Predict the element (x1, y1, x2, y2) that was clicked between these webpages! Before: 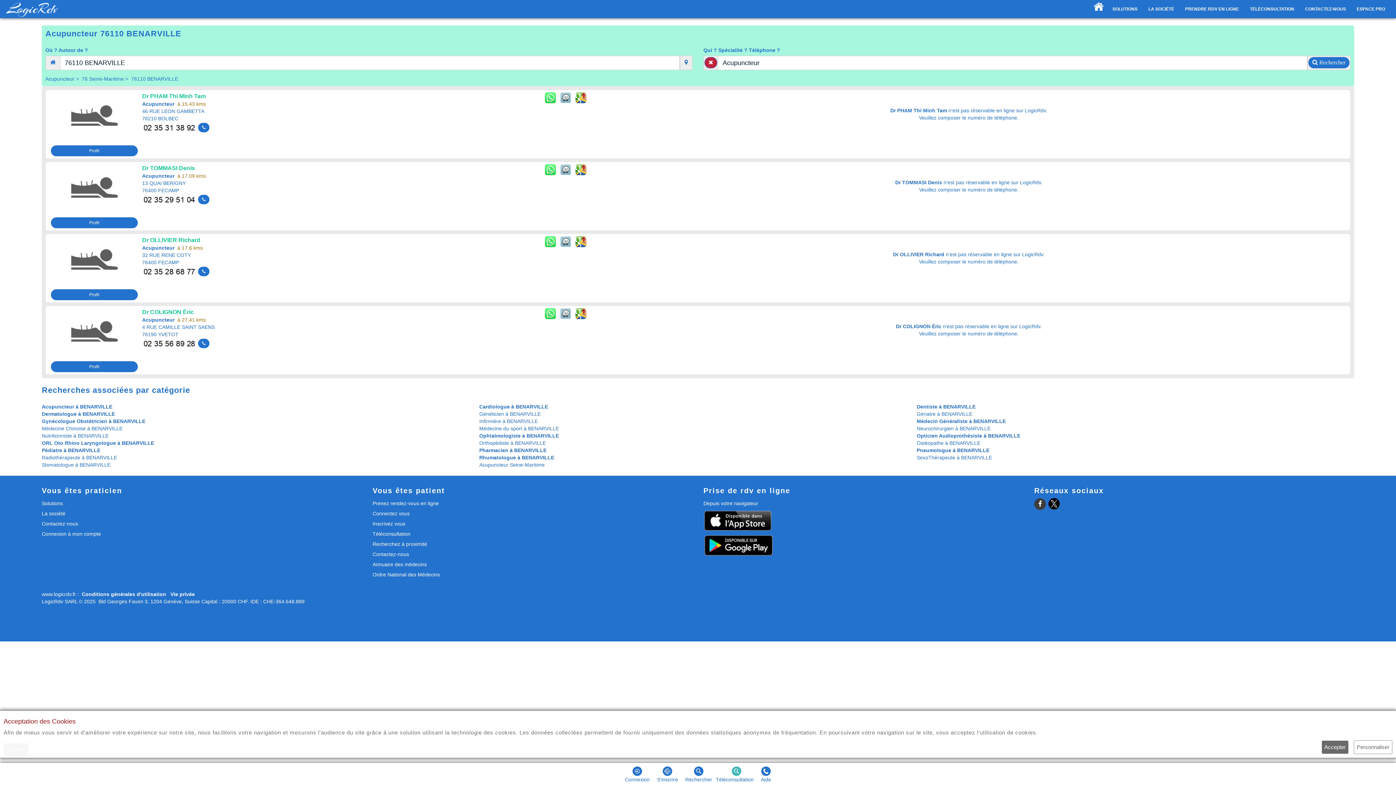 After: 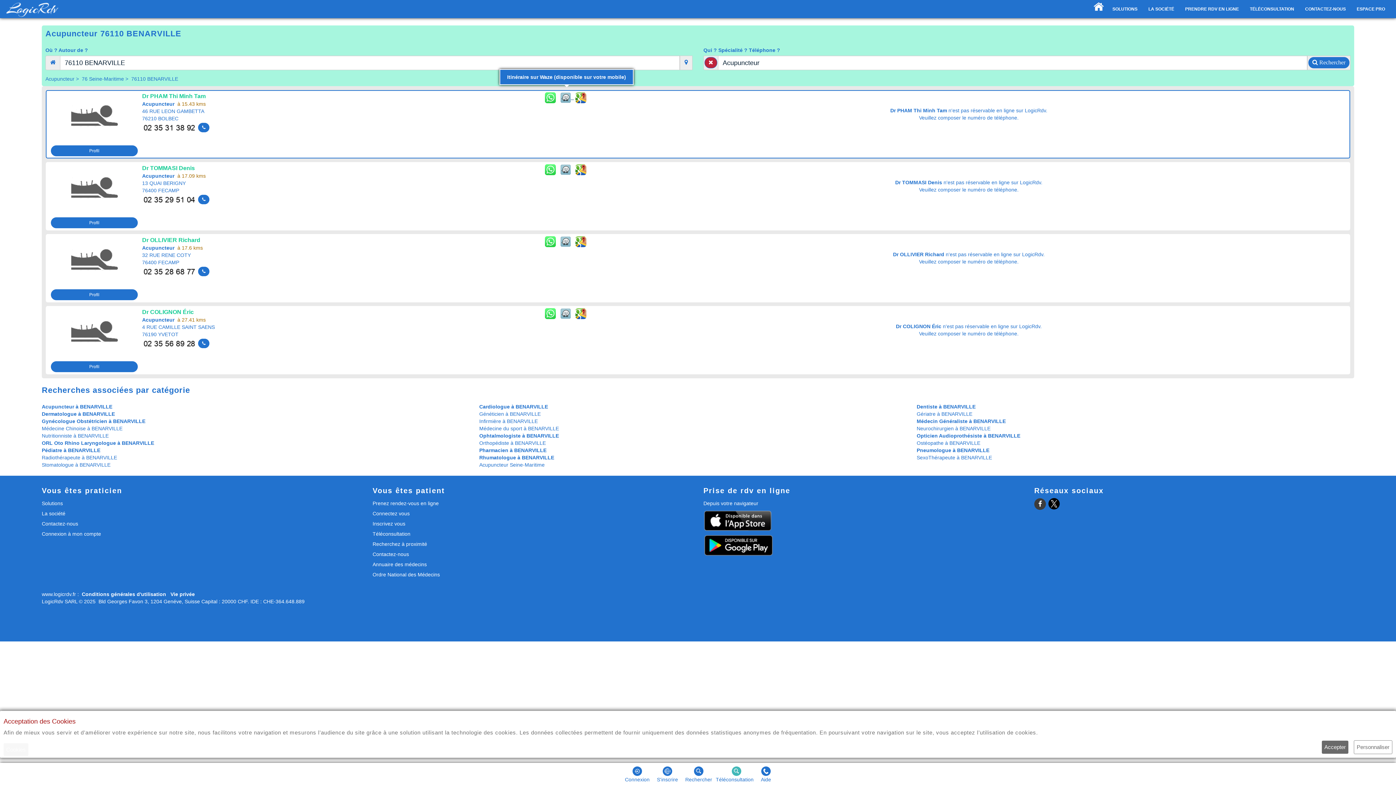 Action: label:    bbox: (560, 94, 574, 100)